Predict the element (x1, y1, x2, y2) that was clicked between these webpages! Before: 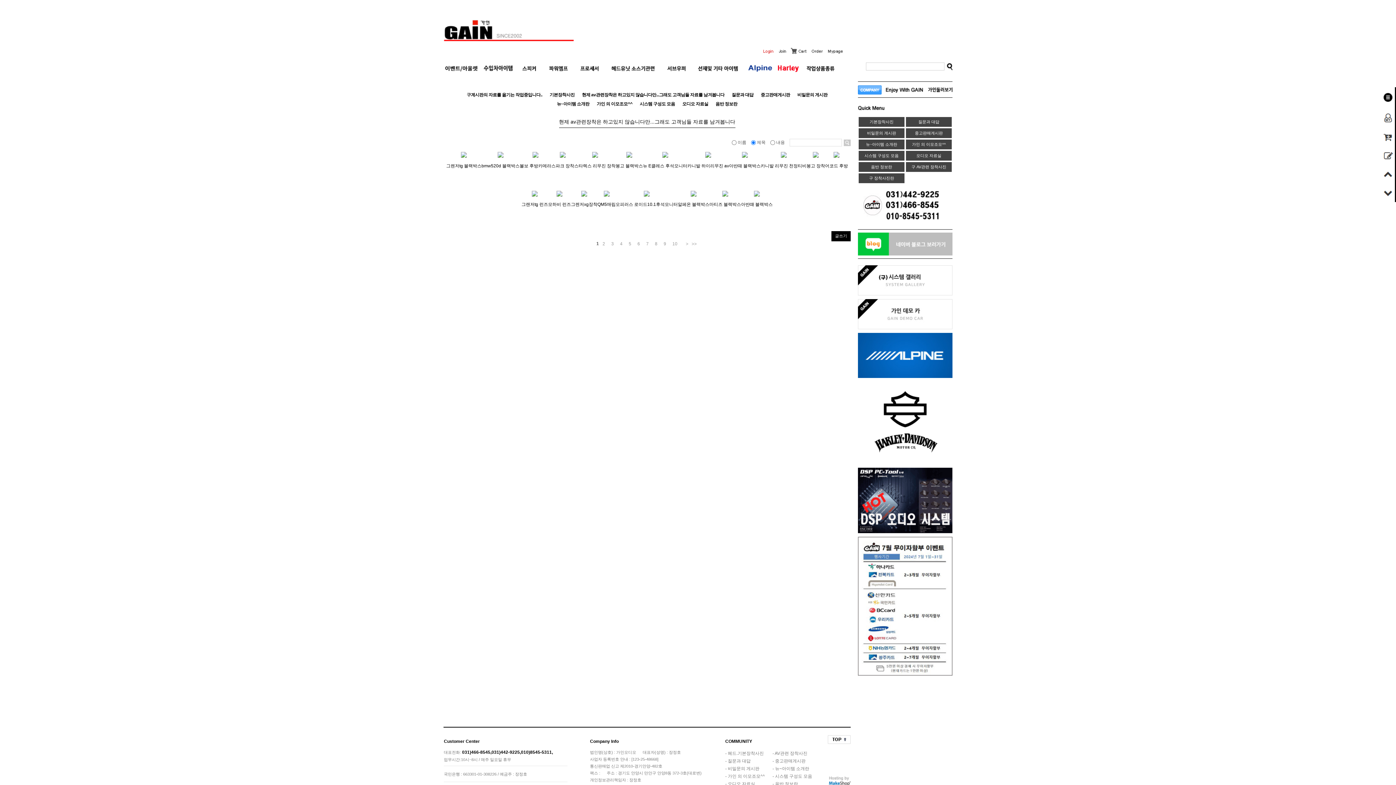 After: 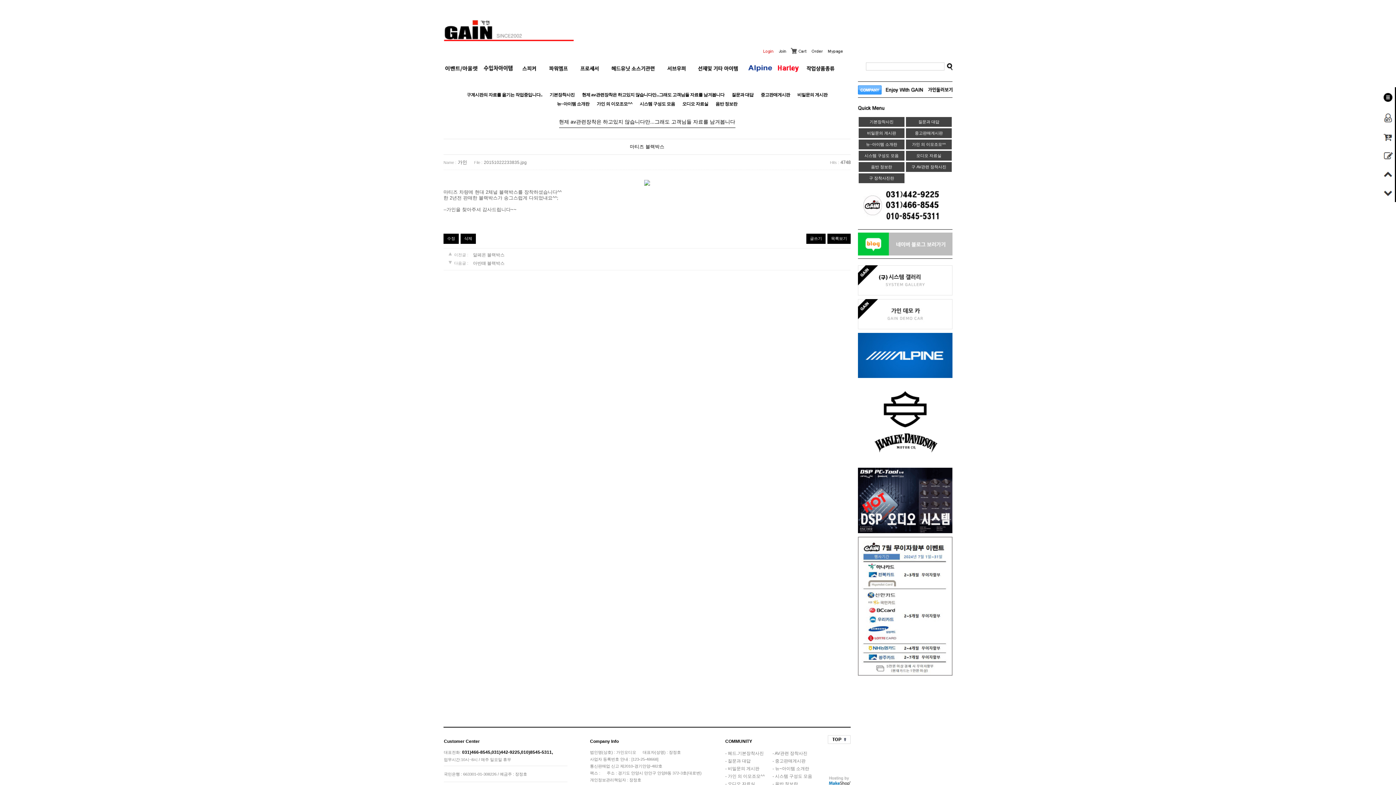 Action: bbox: (709, 202, 741, 207) label: 마티즈 블랙박스